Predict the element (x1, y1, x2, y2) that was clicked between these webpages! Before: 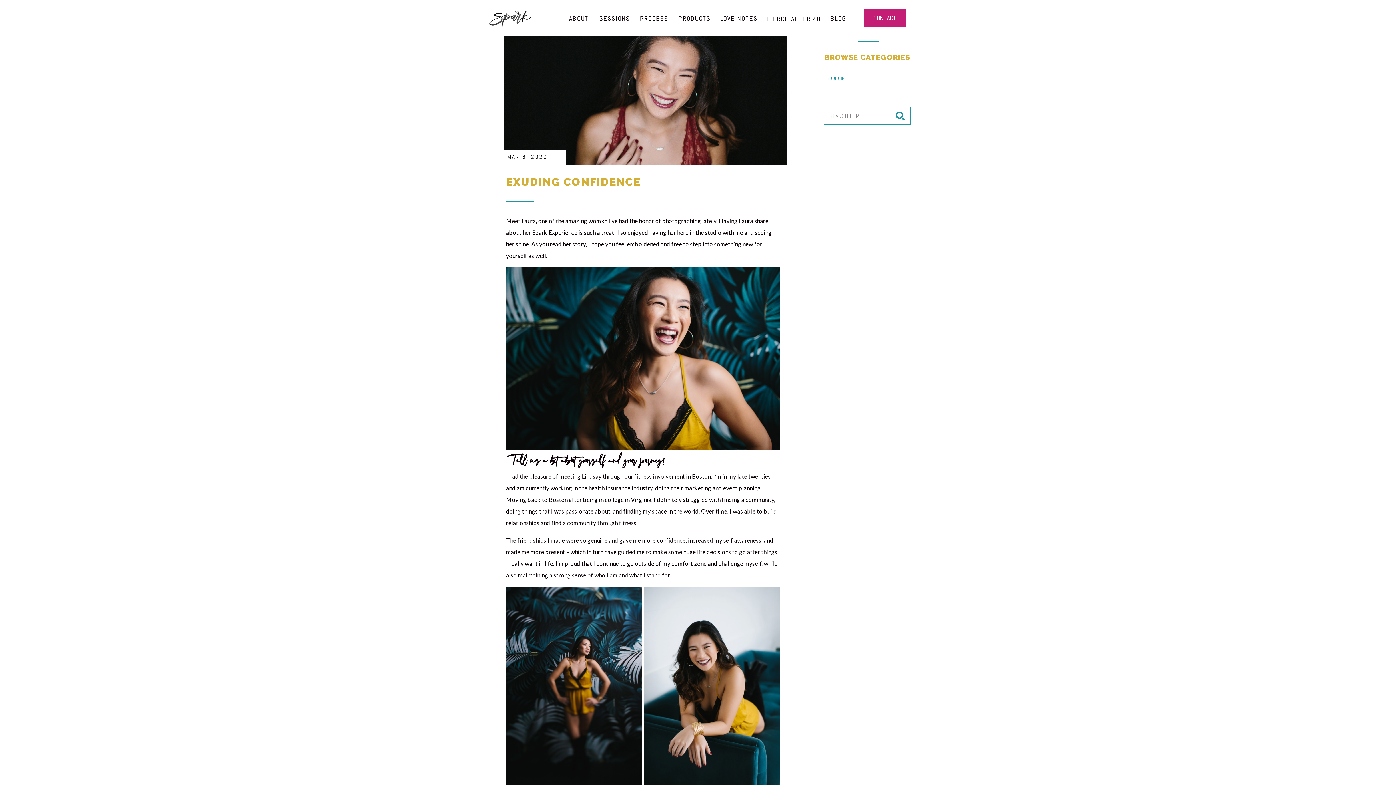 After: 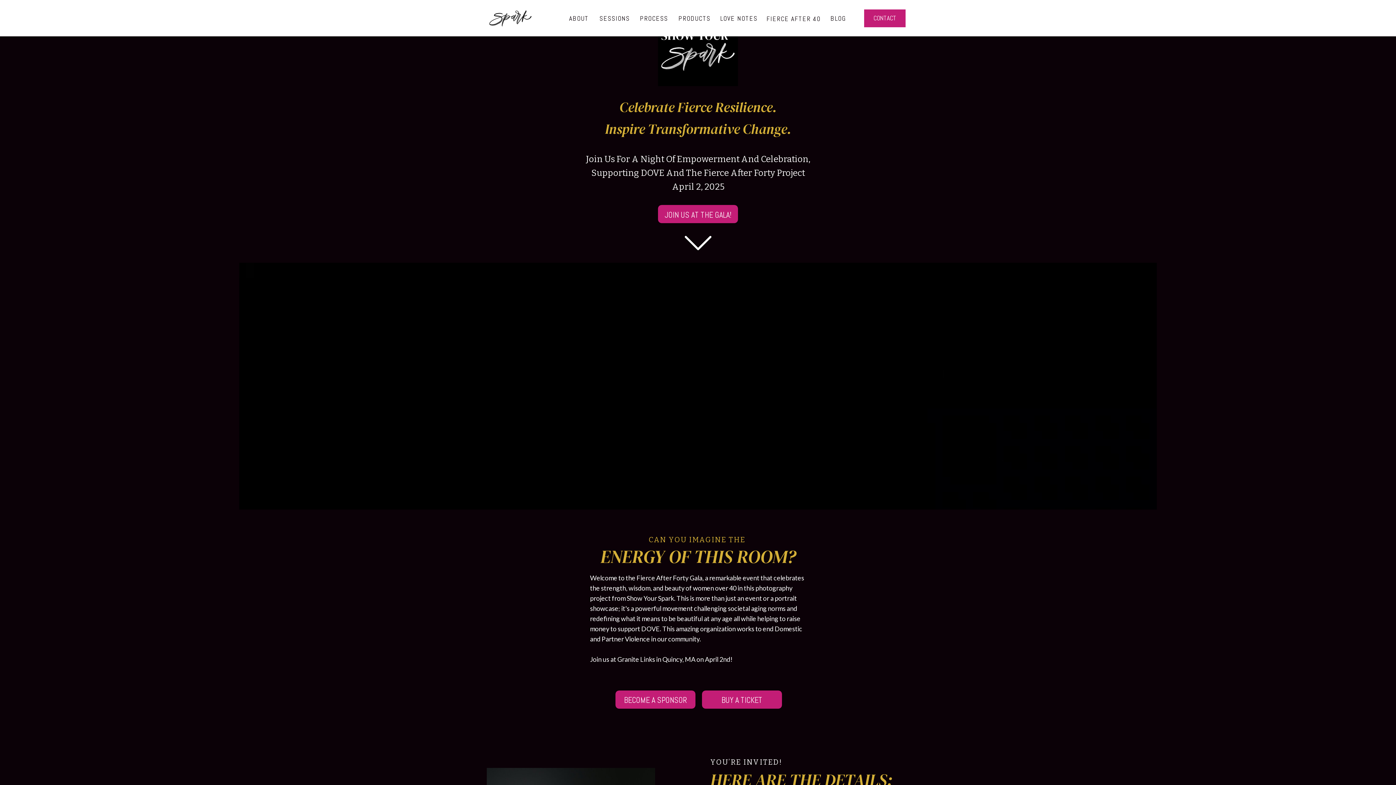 Action: label: FIERCE AFTER 40 bbox: (766, 15, 821, 22)